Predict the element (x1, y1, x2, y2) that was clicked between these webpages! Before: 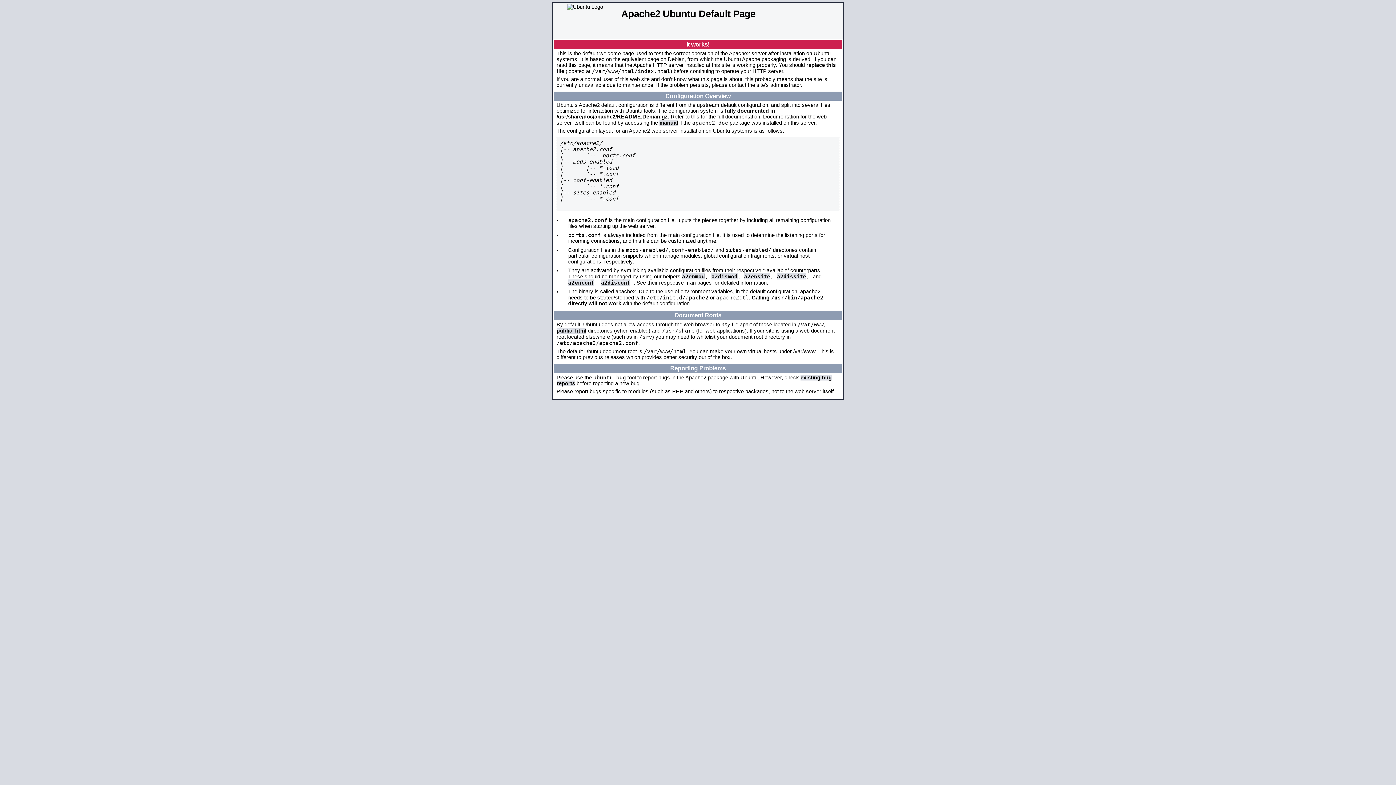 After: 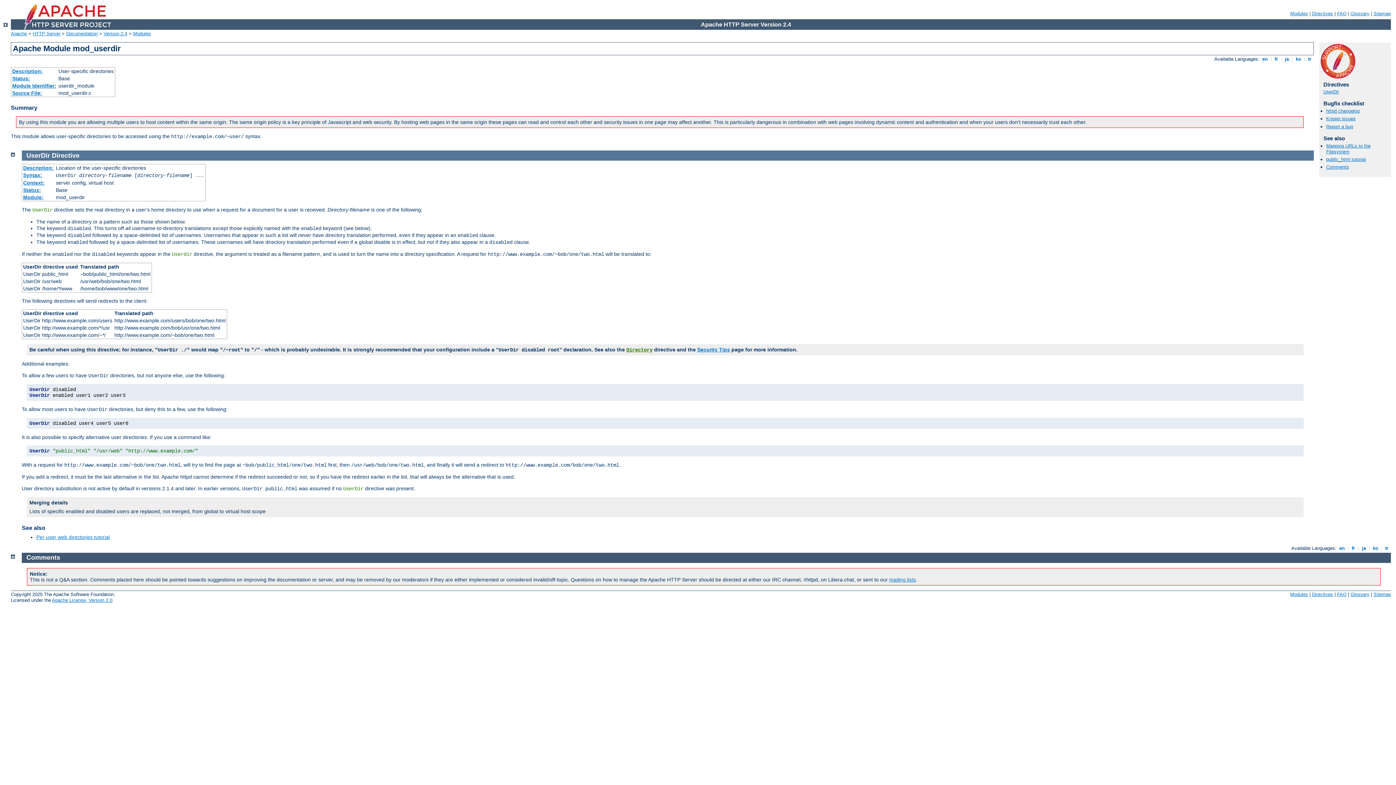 Action: label: public_html bbox: (556, 328, 586, 333)